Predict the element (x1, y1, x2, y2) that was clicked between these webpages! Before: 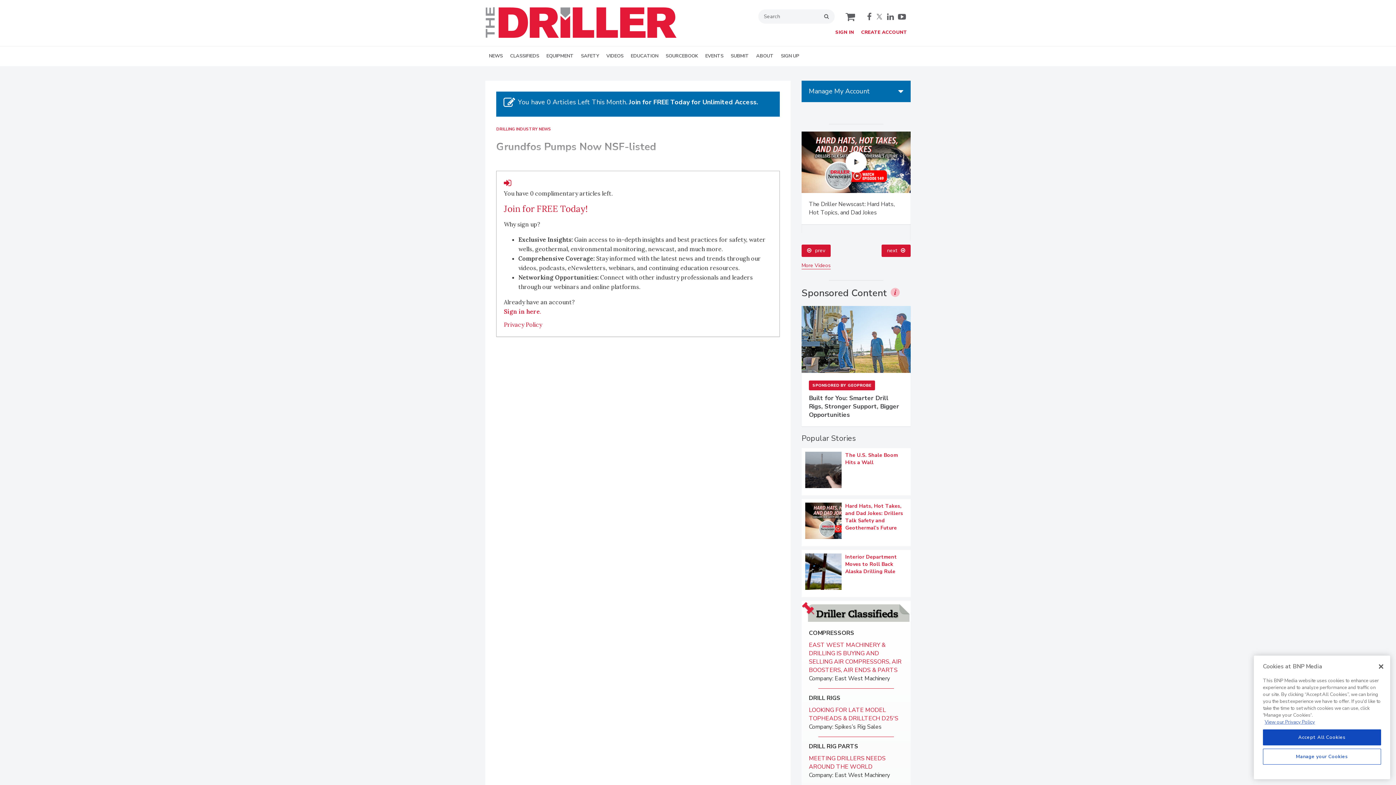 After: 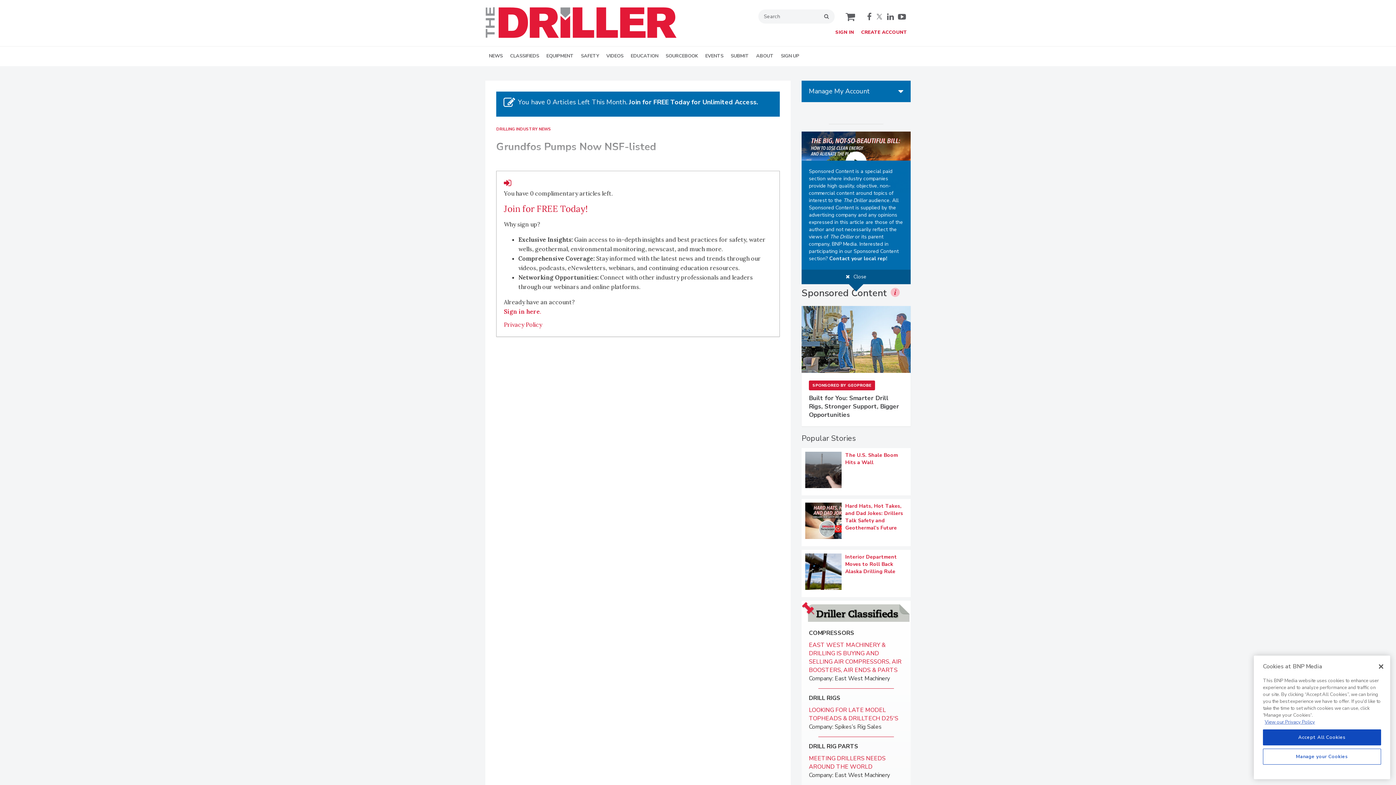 Action: bbox: (890, 651, 900, 662)